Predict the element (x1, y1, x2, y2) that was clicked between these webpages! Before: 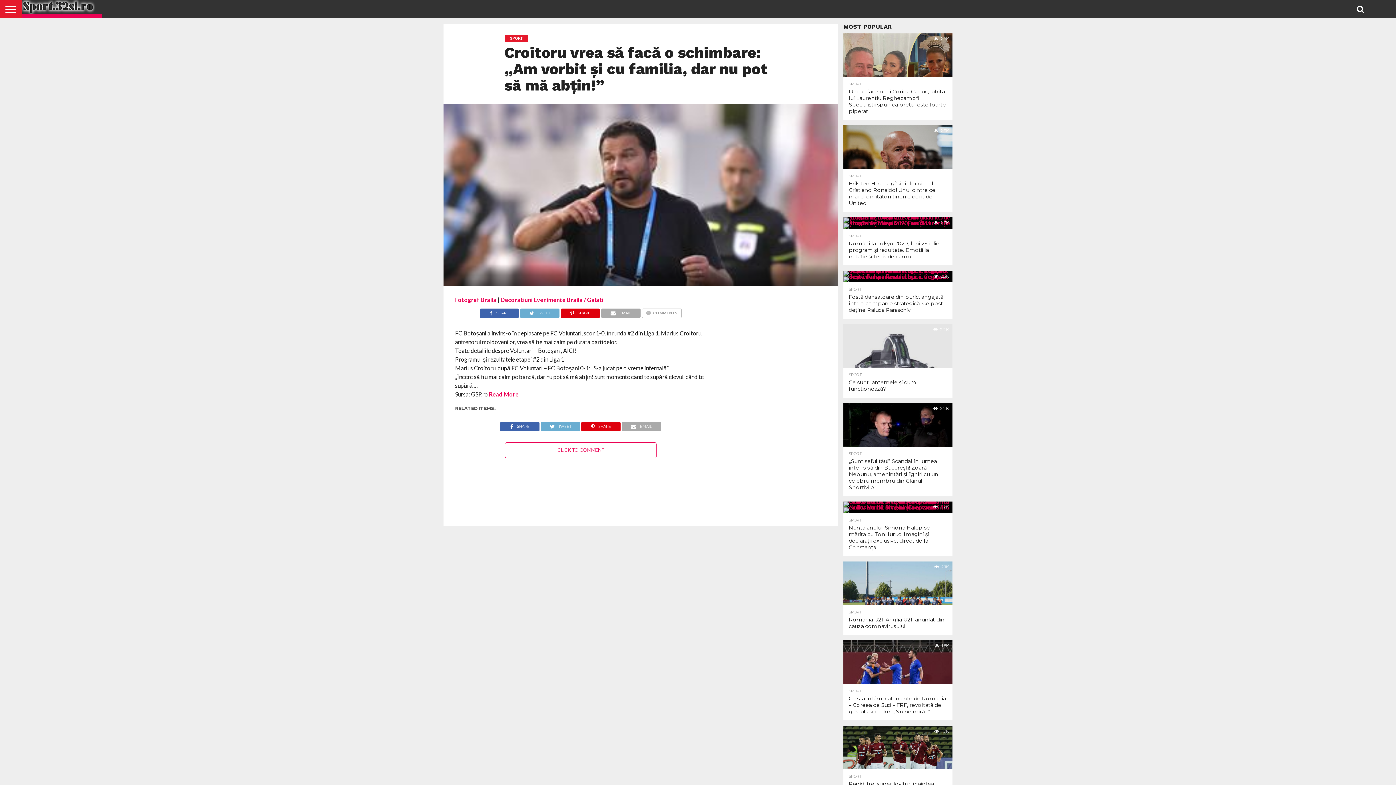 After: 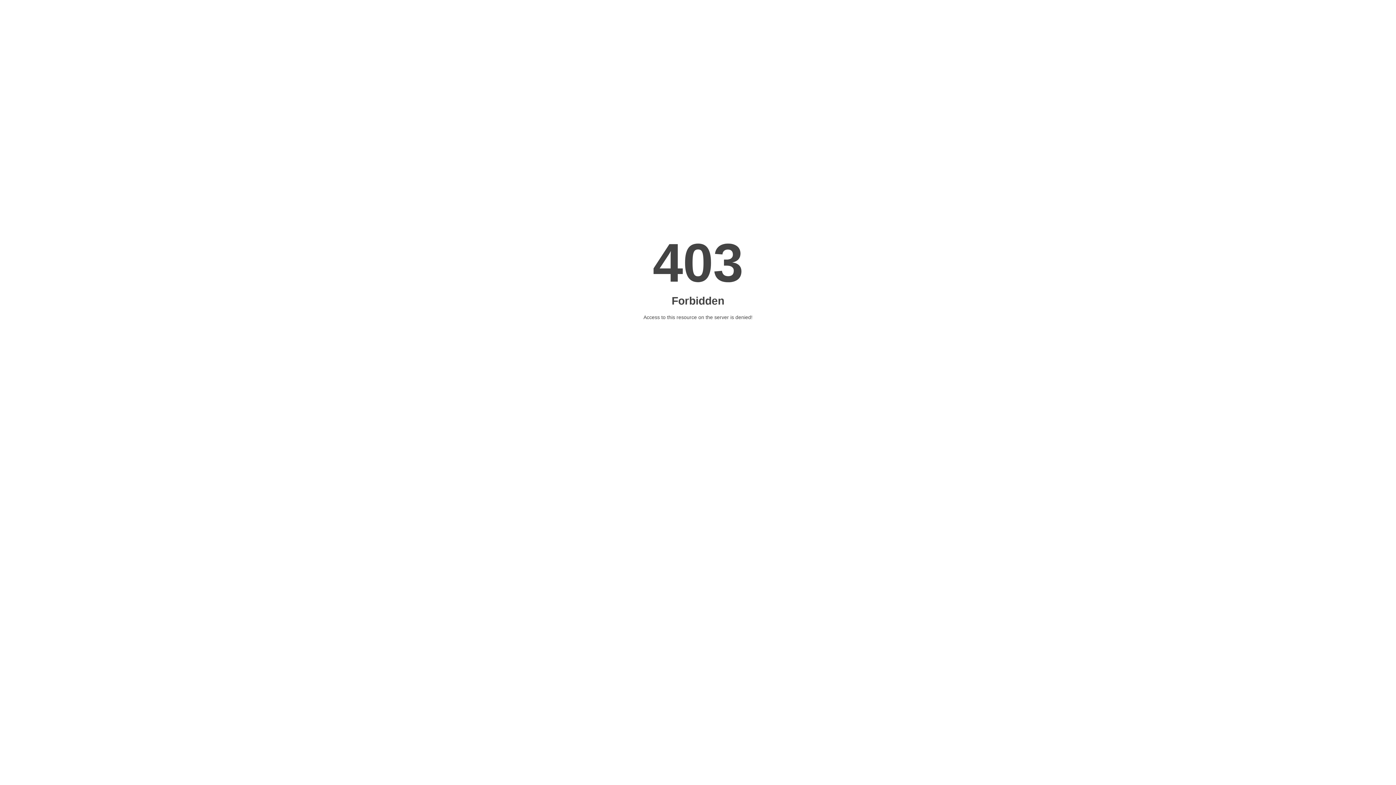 Action: bbox: (500, 296, 603, 303) label: Decoratiuni Evenimente Braila / Galati